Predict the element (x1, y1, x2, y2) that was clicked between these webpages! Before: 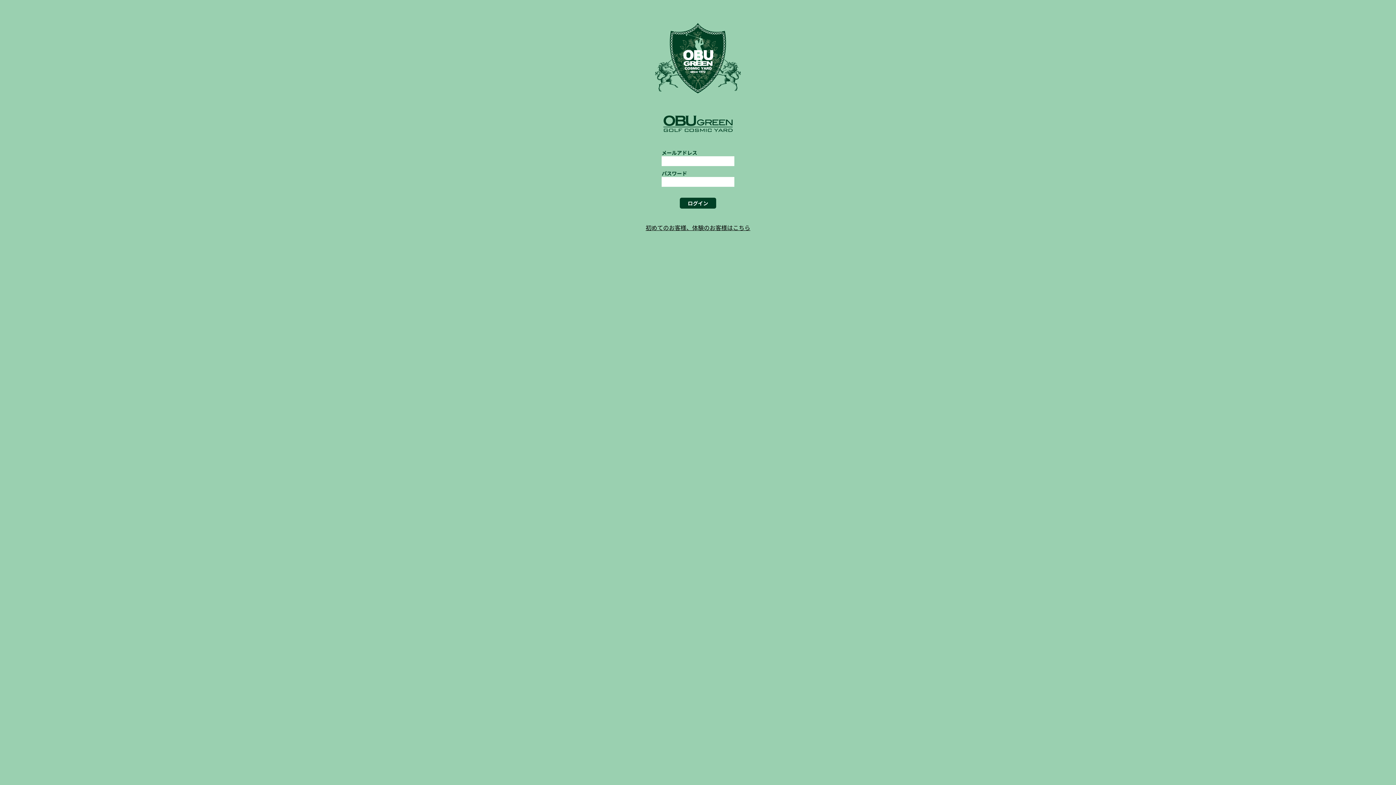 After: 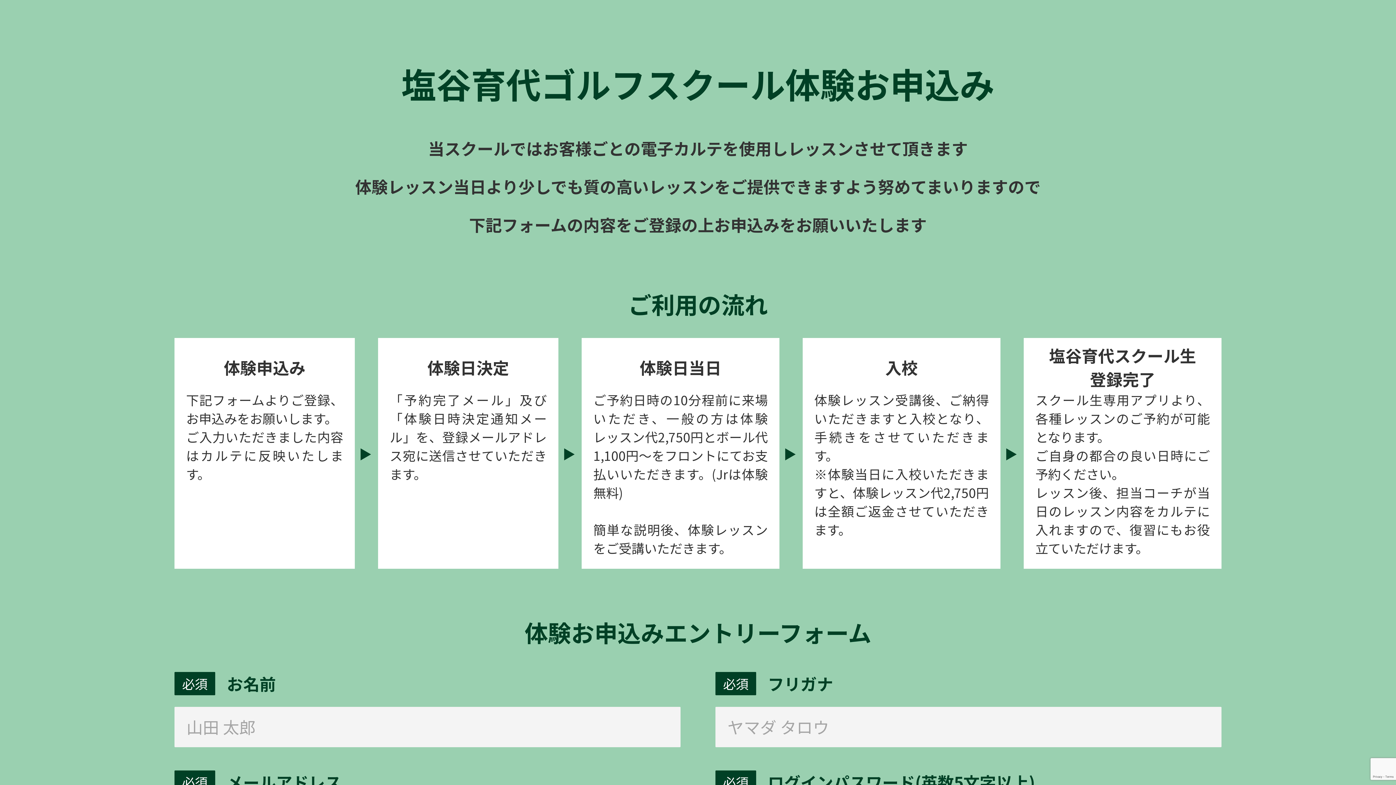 Action: label: 初めてのお客様、体験のお客様はこちら bbox: (645, 223, 750, 232)